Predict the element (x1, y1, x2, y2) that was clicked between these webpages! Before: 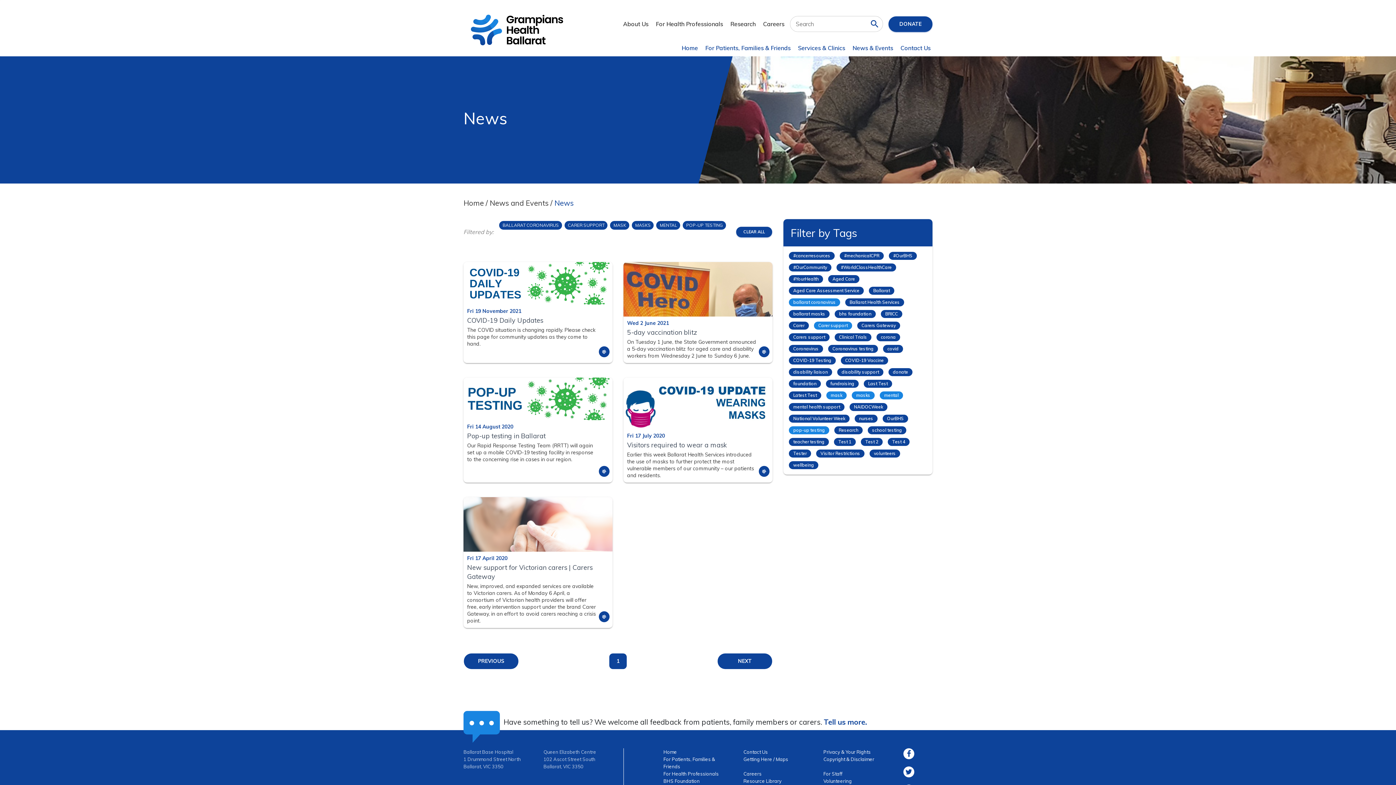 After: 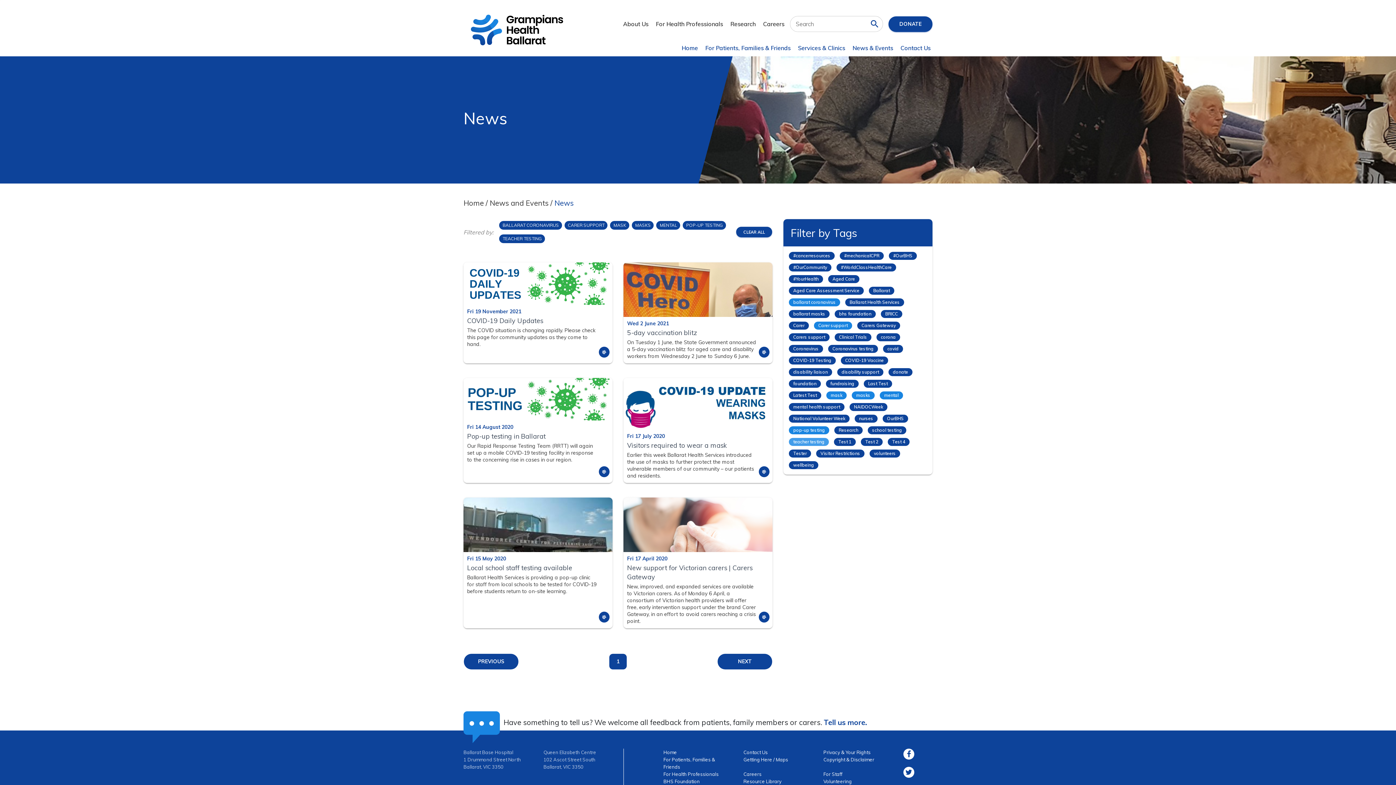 Action: label: teacher testing bbox: (789, 438, 829, 446)